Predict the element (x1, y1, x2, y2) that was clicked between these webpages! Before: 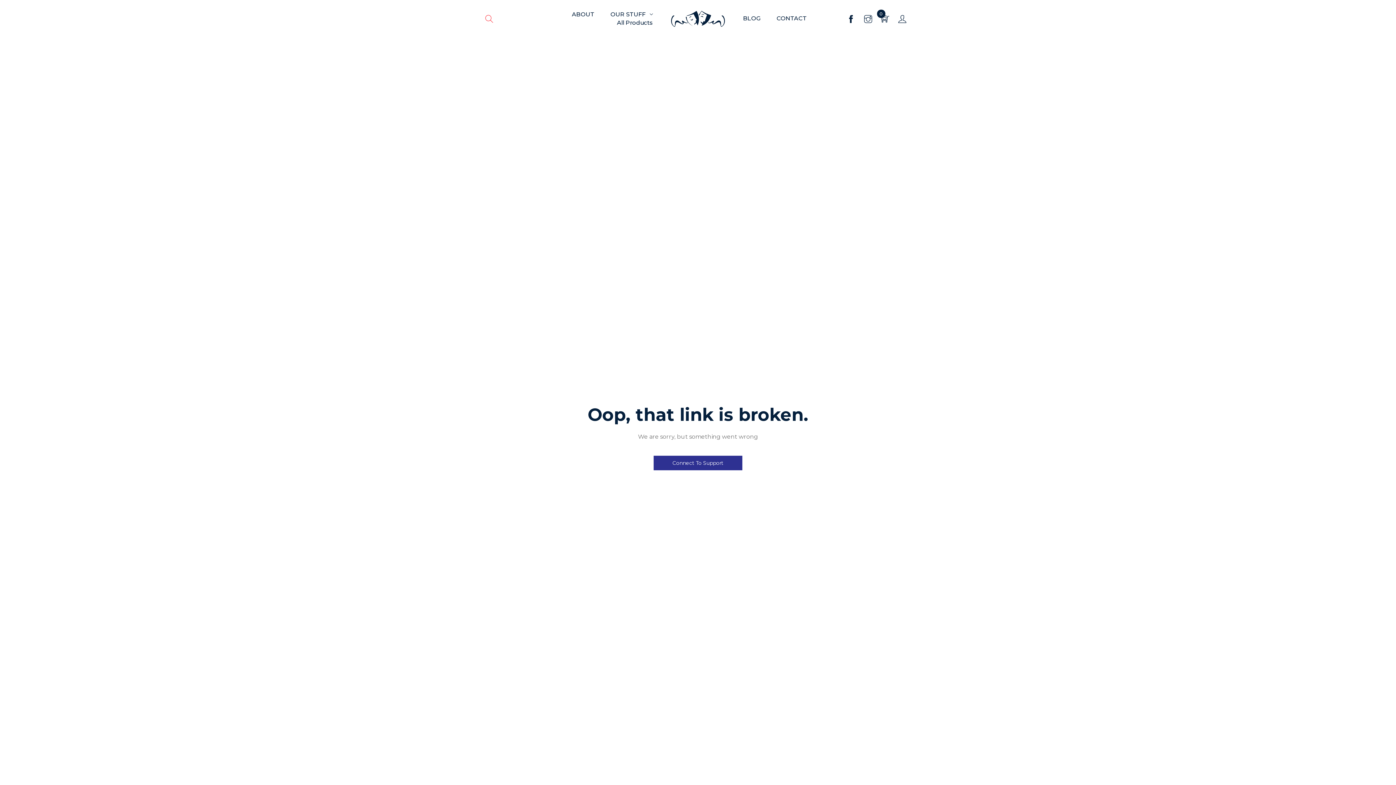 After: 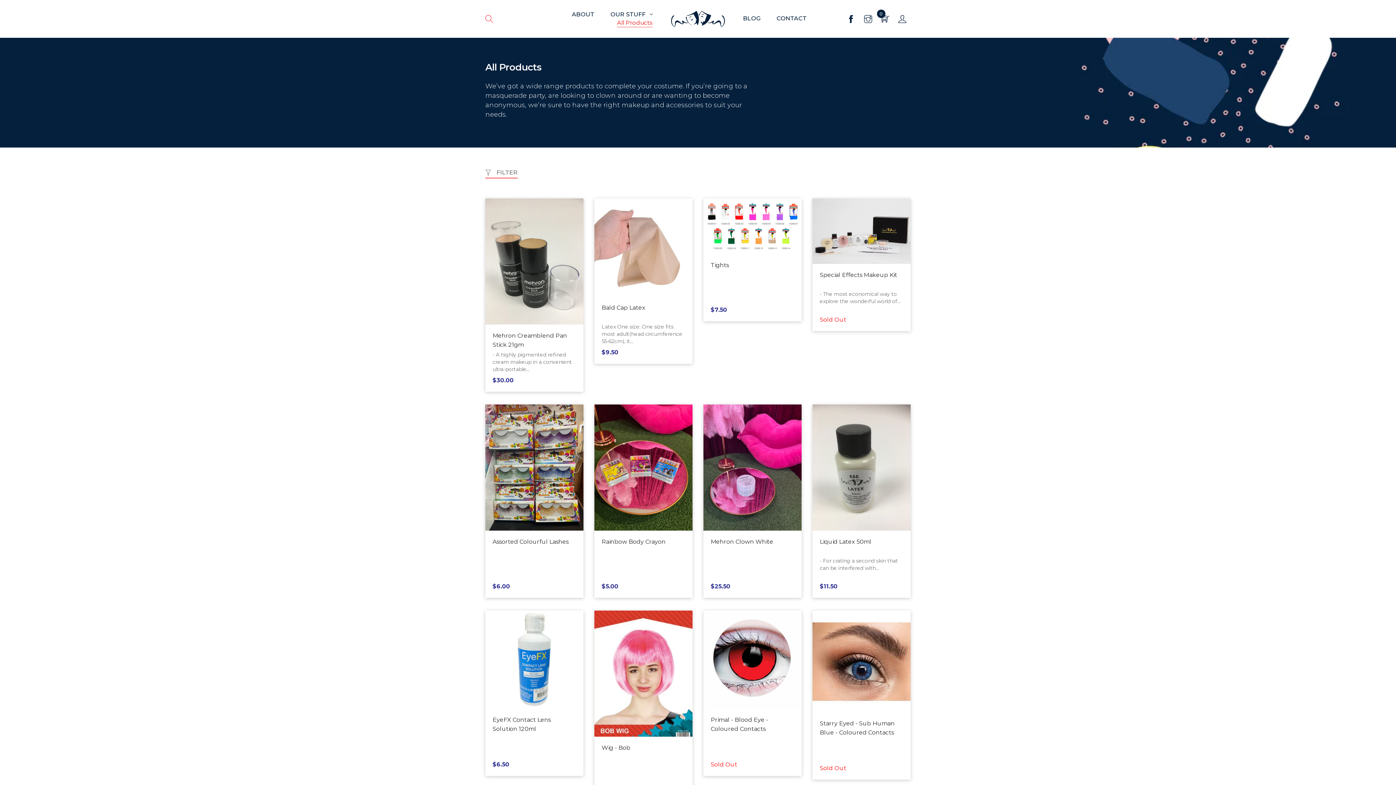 Action: bbox: (617, 18, 653, 27) label: All Products